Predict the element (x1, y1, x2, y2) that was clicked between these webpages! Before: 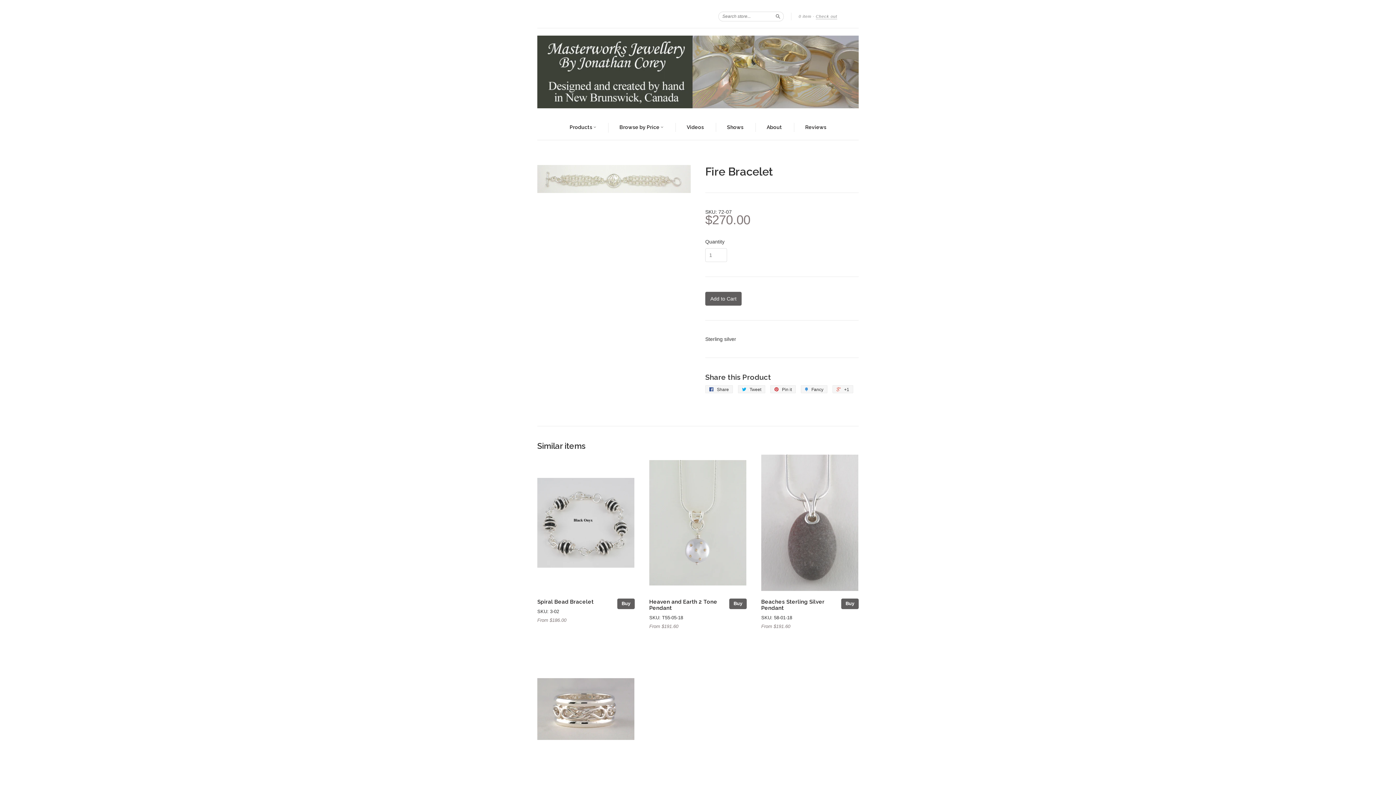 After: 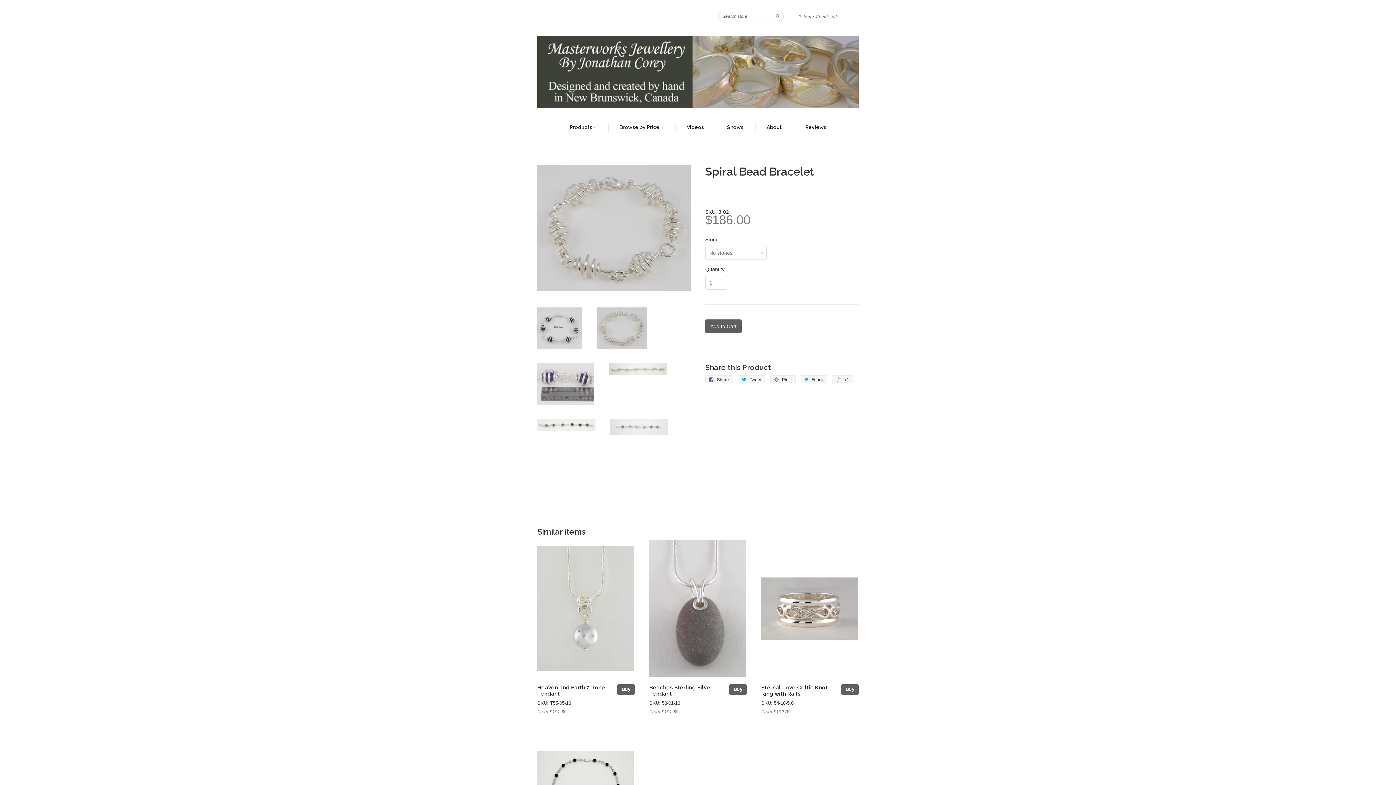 Action: bbox: (617, 599, 634, 609) label: Buy